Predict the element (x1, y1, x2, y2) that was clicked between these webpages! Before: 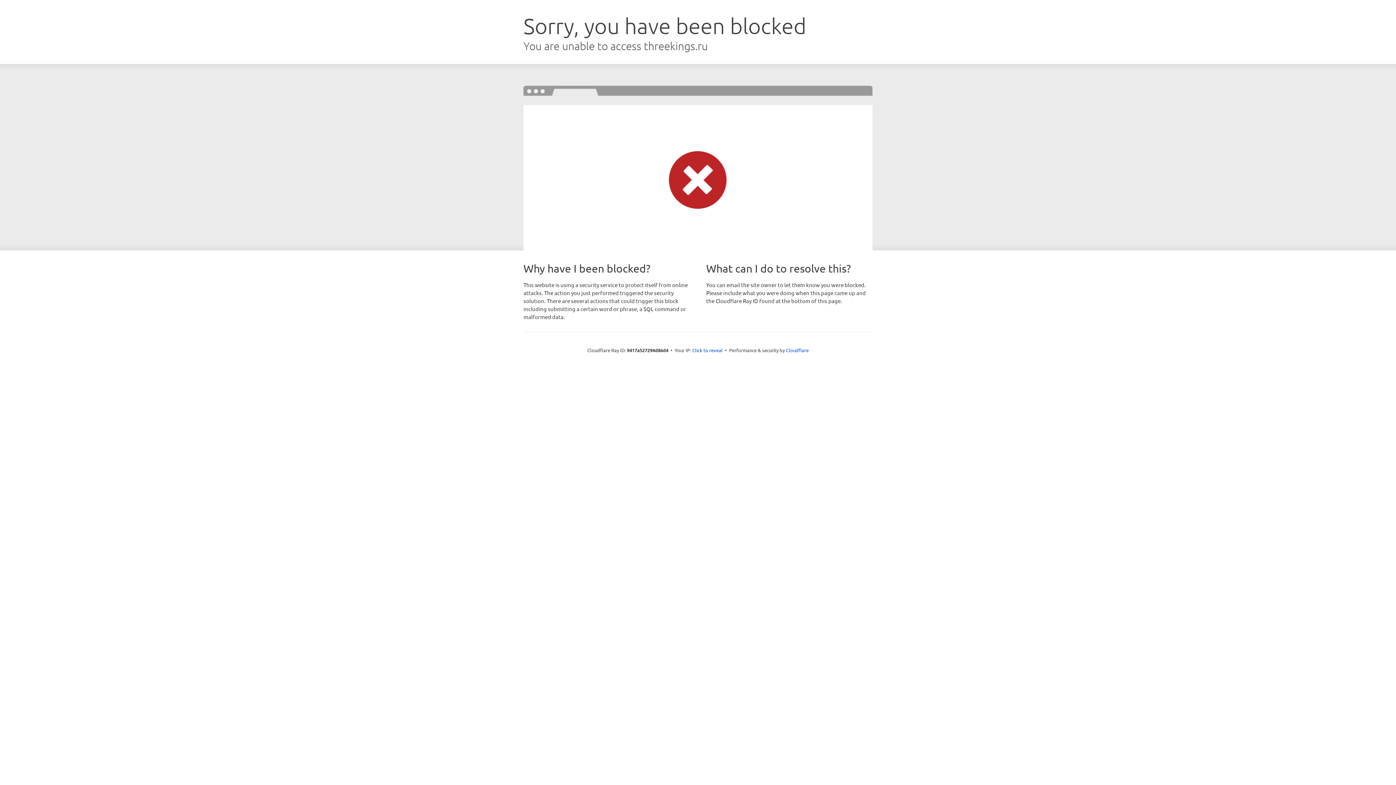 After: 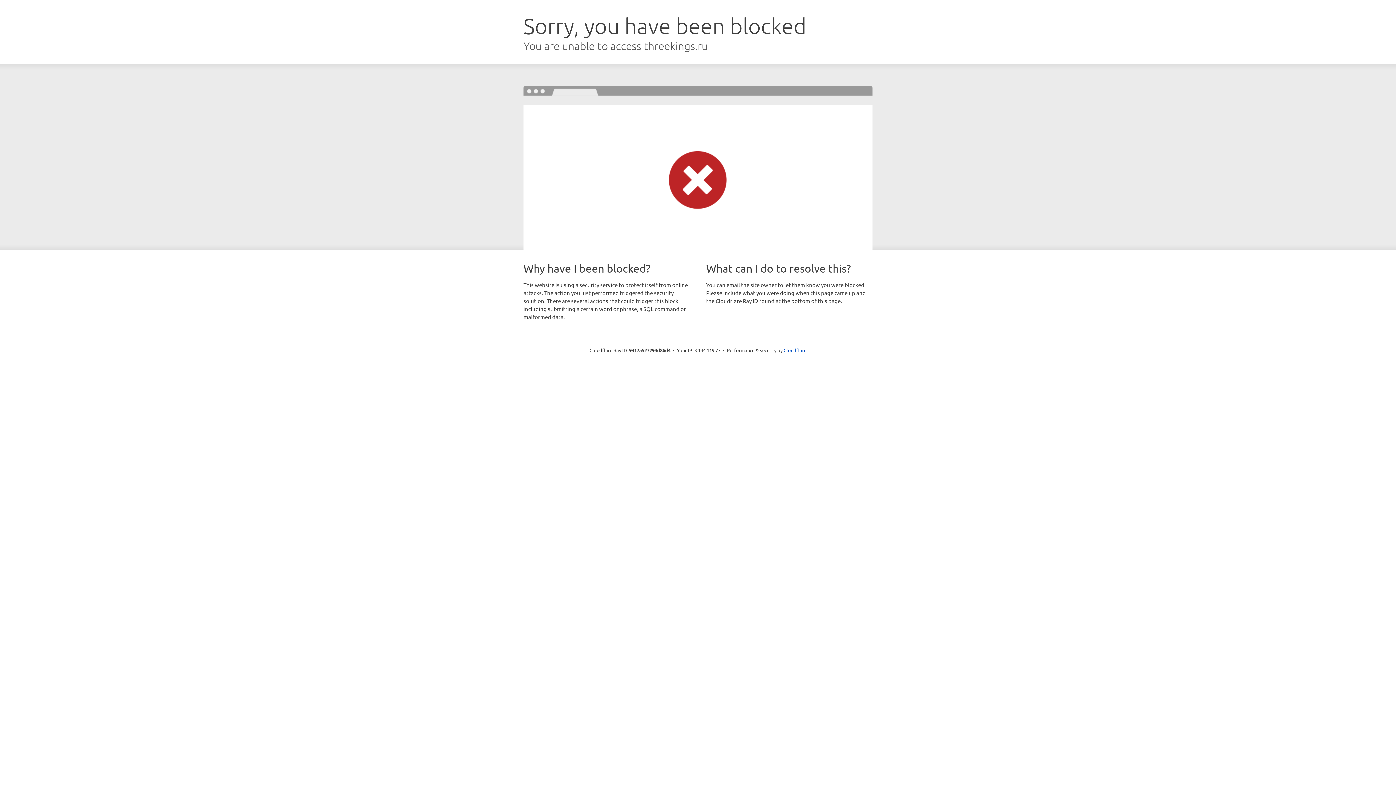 Action: label: Click to reveal bbox: (692, 346, 722, 353)